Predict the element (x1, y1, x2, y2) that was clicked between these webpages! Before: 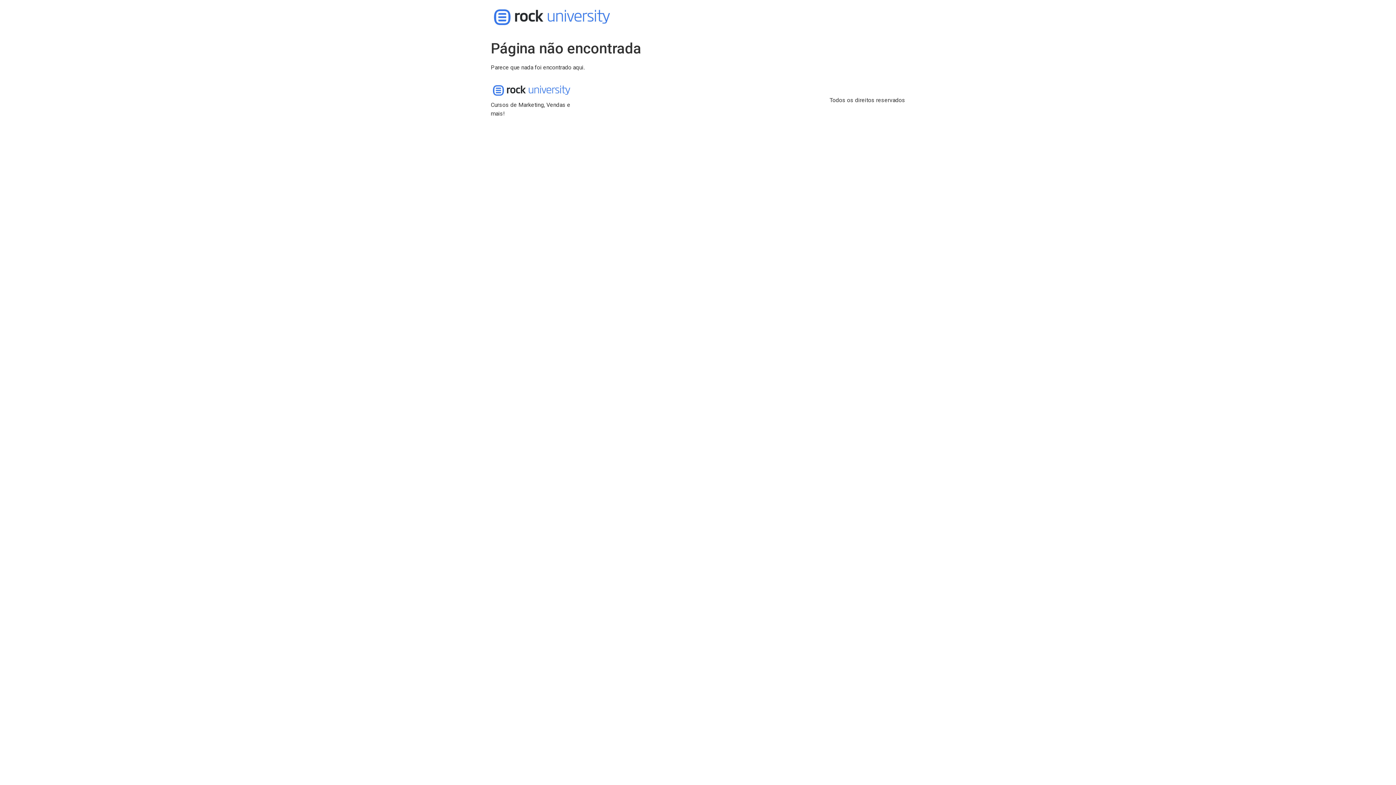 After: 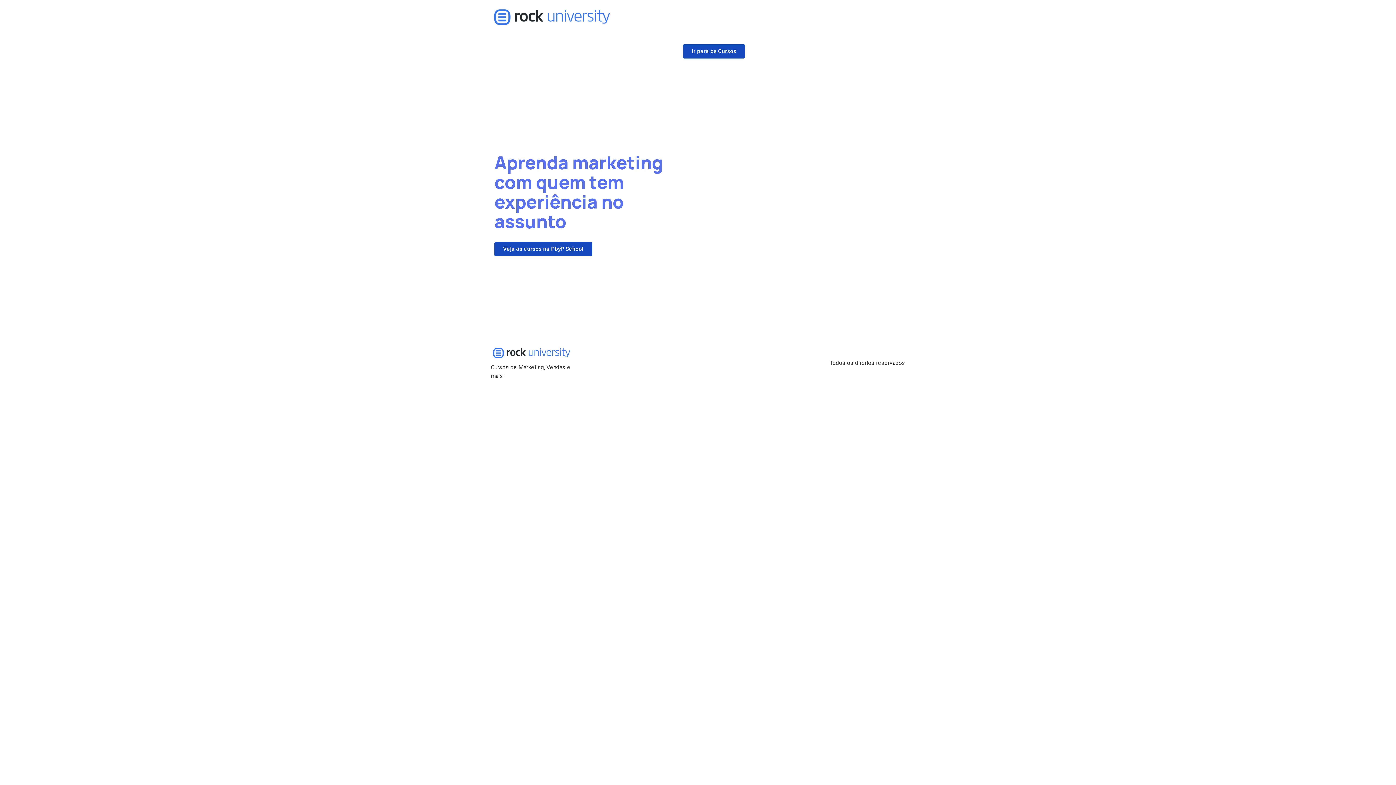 Action: bbox: (490, 5, 615, 31)